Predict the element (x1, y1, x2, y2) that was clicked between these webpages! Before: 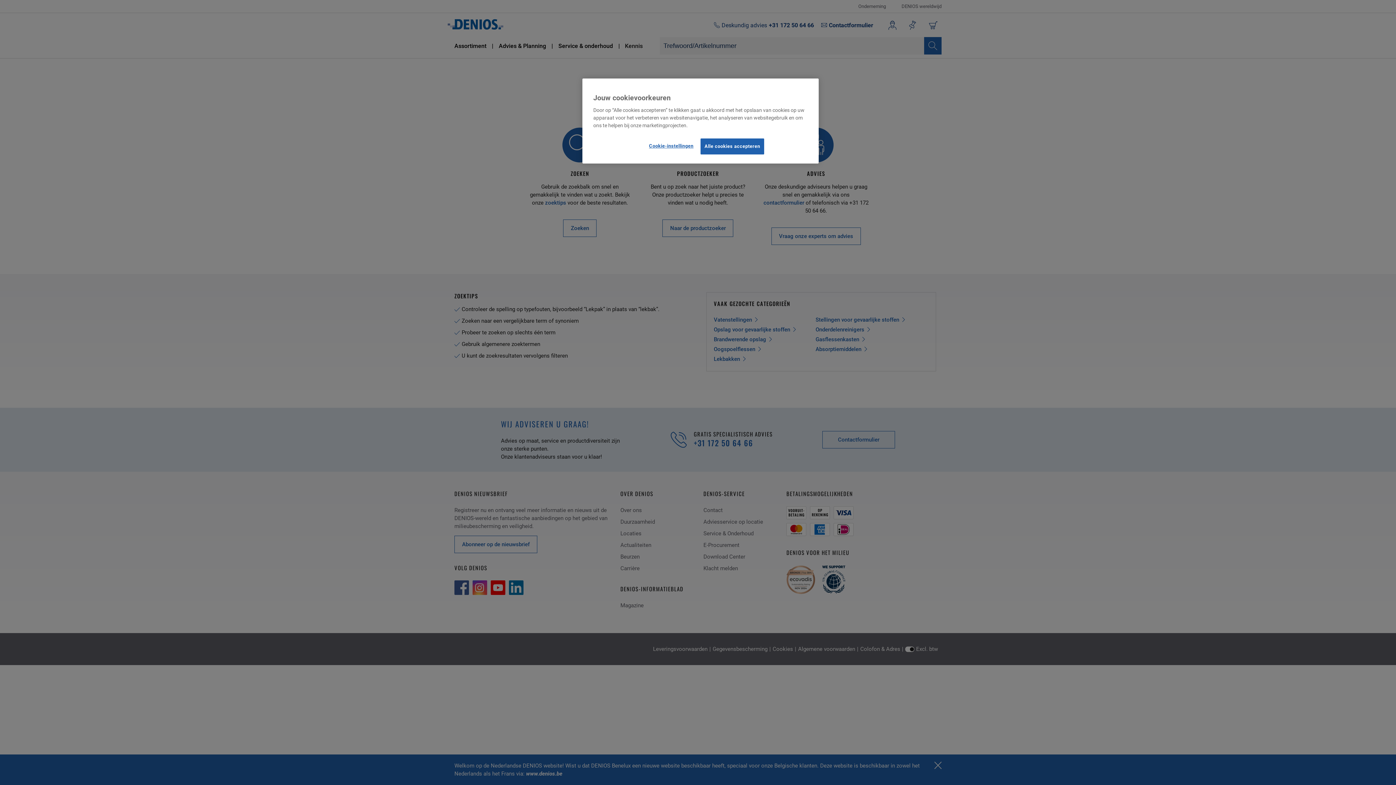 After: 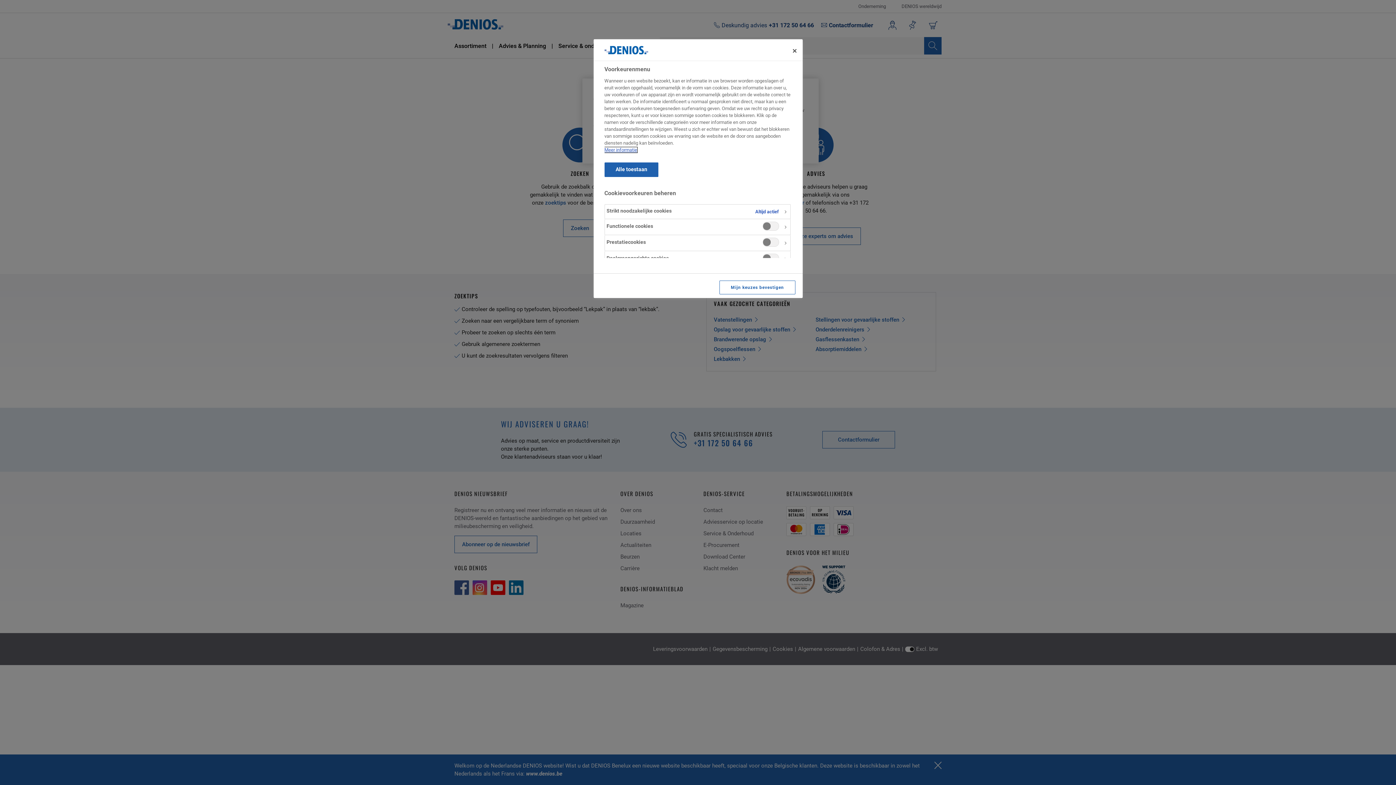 Action: label: Cookie-instellingen bbox: (646, 138, 695, 153)